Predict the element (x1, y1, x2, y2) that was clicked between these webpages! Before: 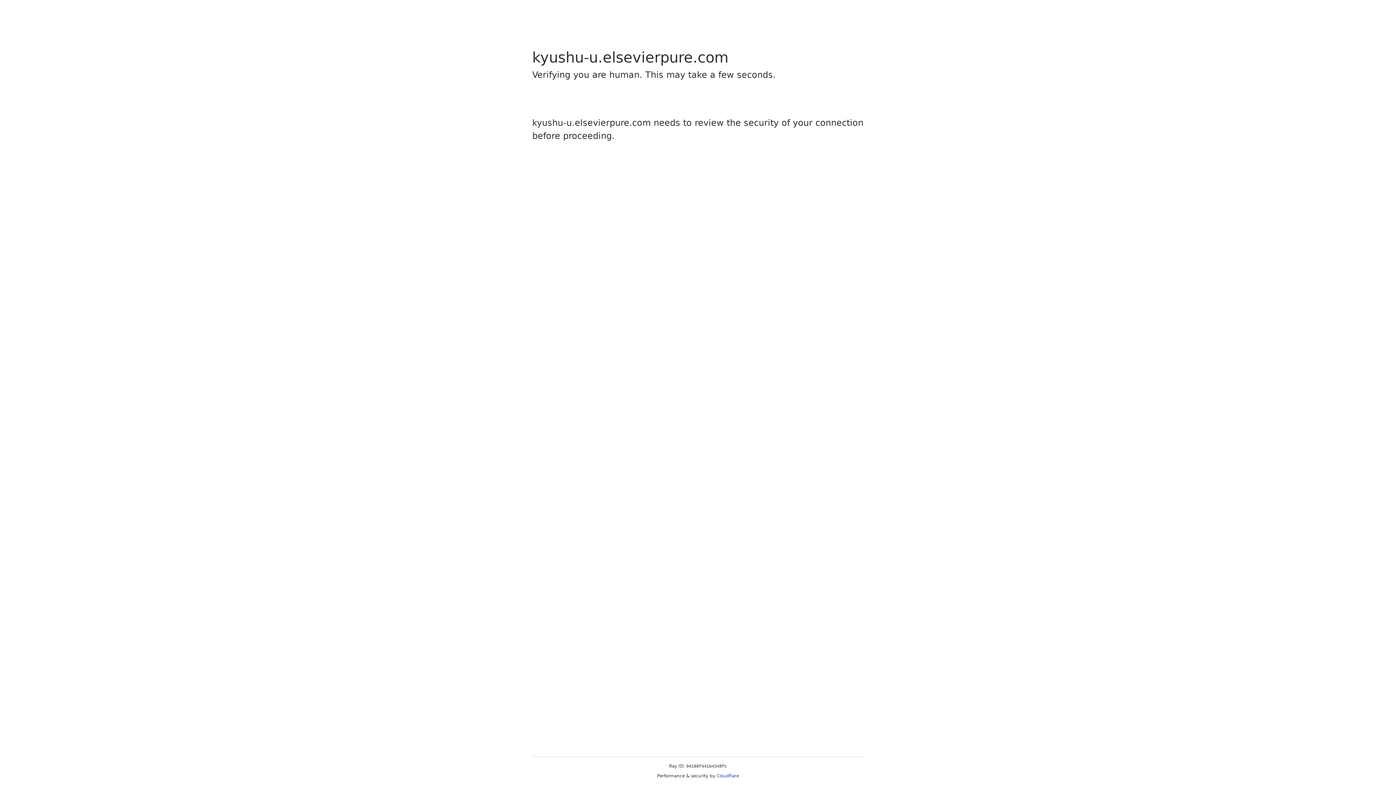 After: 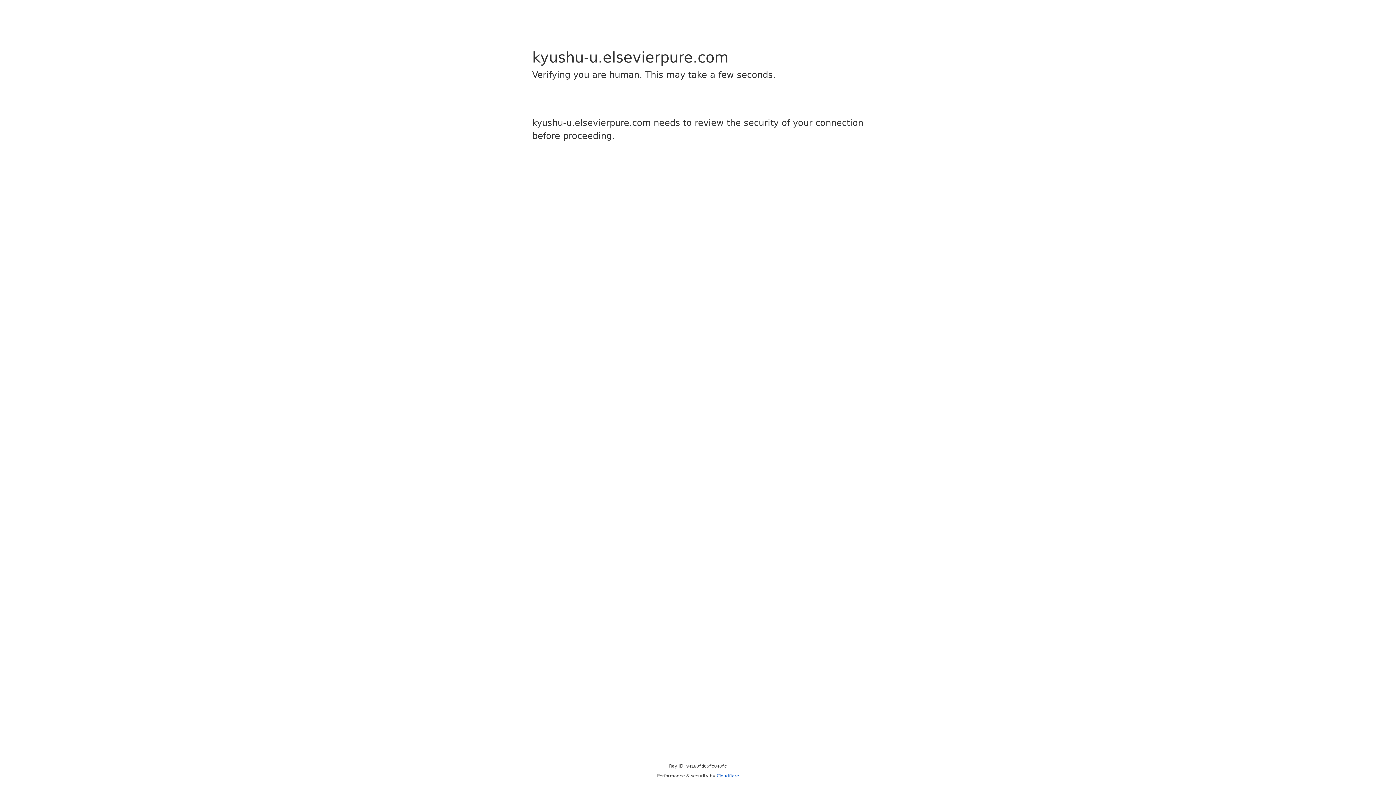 Action: bbox: (716, 773, 739, 778) label: Cloudflare